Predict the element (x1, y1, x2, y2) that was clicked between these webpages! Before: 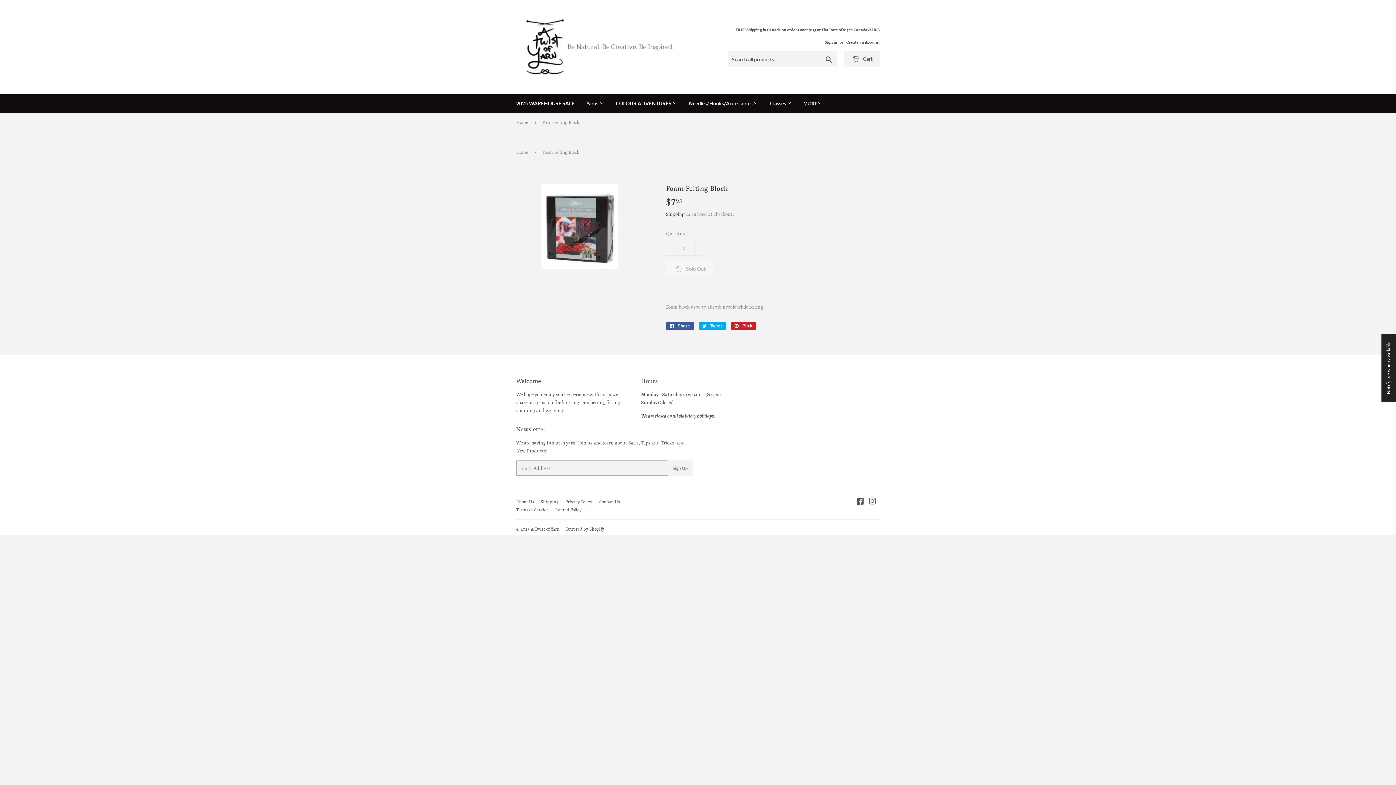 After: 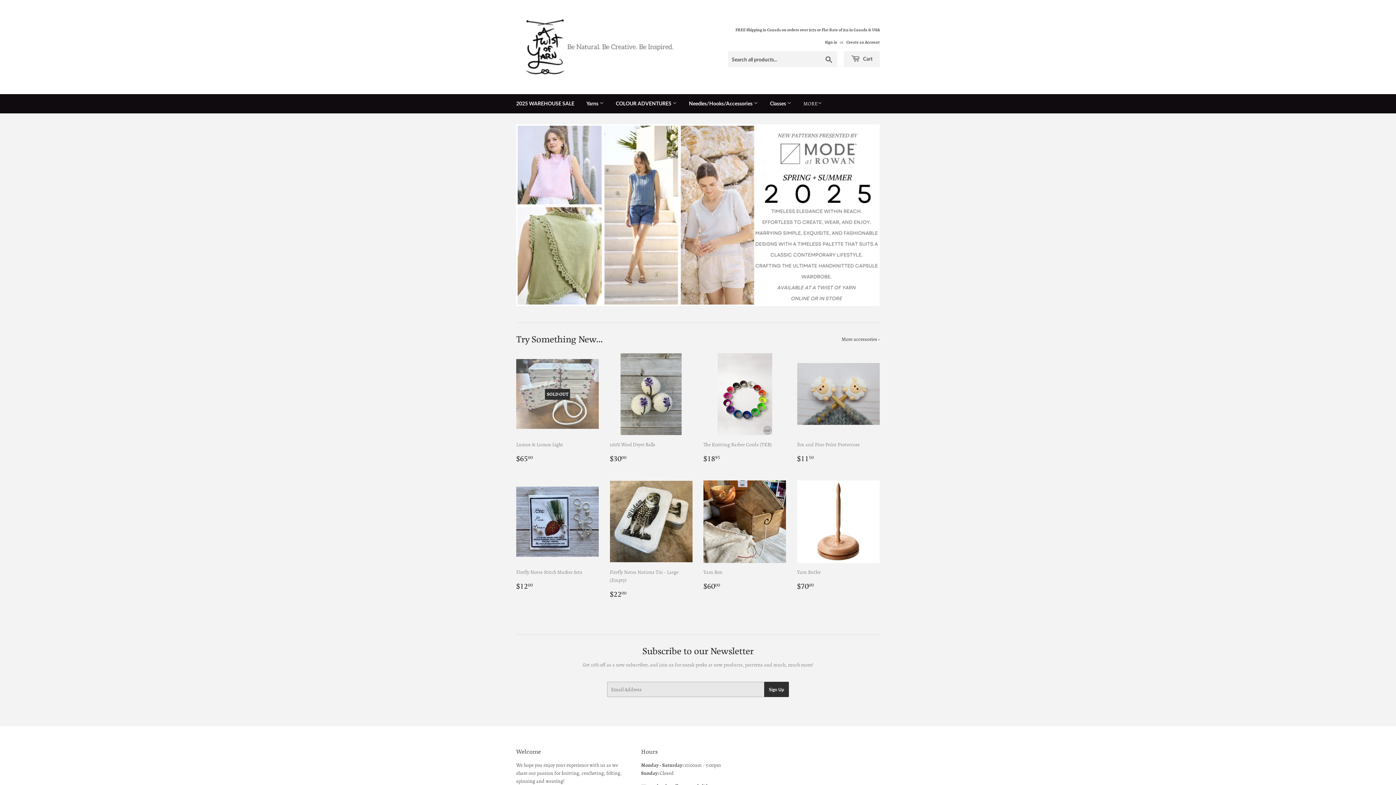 Action: bbox: (516, 143, 530, 161) label: Home